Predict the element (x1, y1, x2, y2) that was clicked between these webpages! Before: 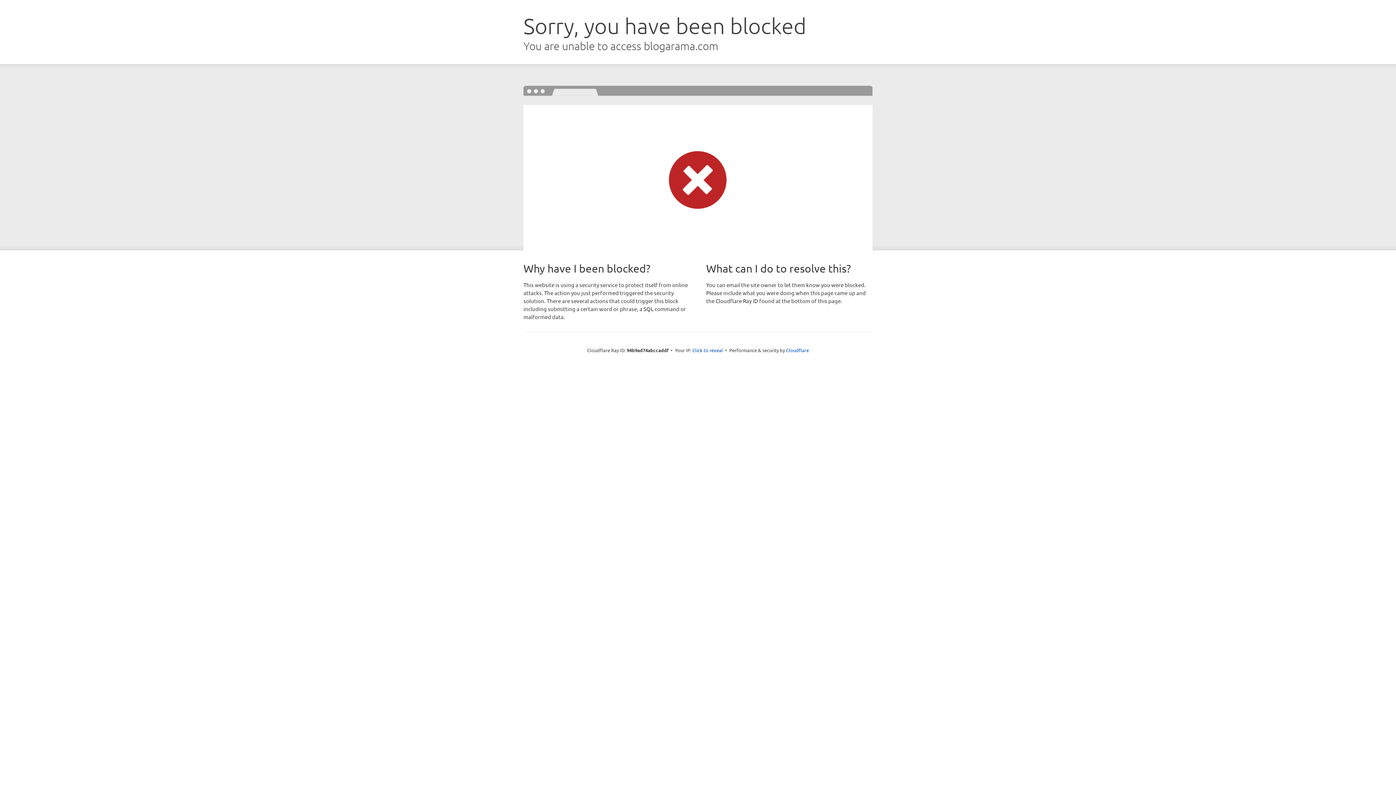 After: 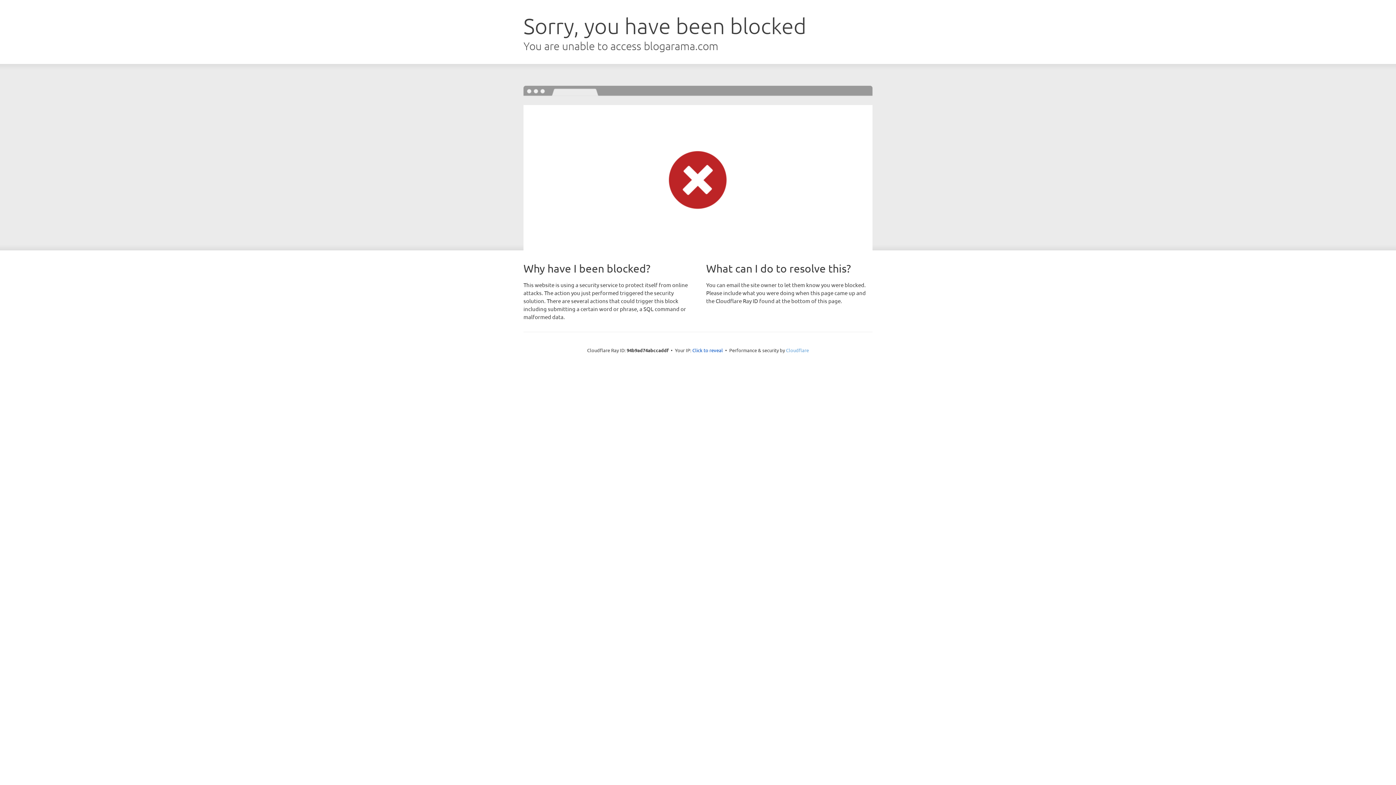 Action: bbox: (786, 347, 809, 353) label: Cloudflare